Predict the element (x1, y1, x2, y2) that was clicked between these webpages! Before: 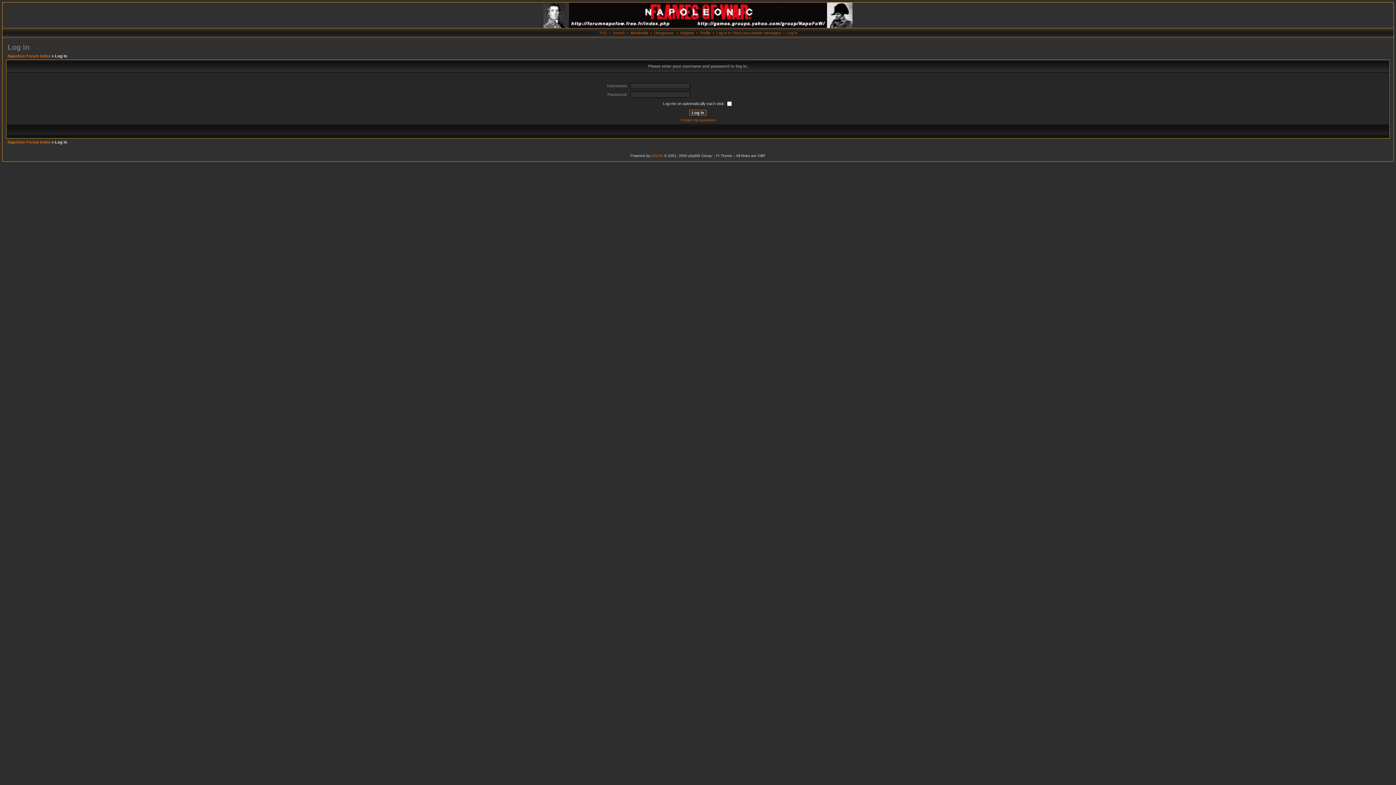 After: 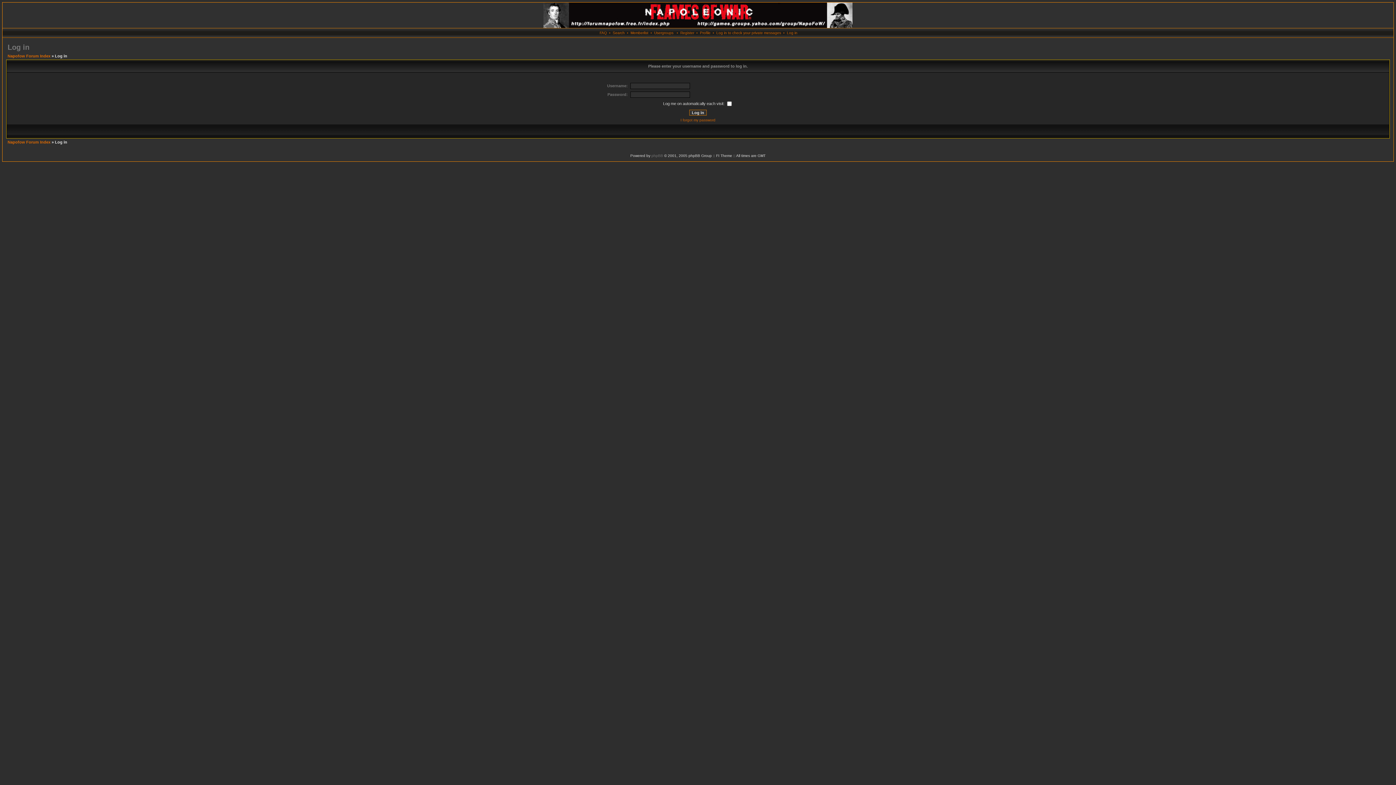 Action: label: phpBB bbox: (651, 153, 663, 157)